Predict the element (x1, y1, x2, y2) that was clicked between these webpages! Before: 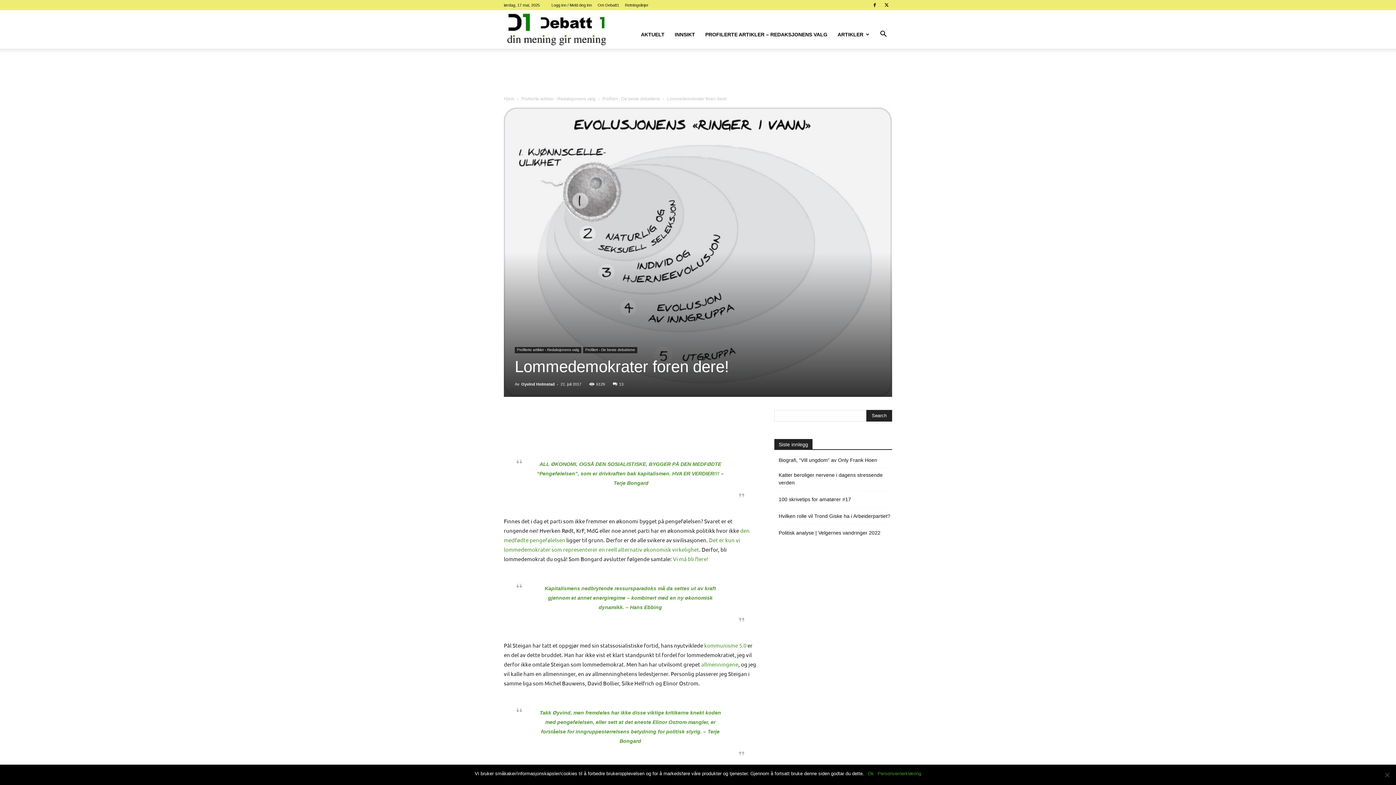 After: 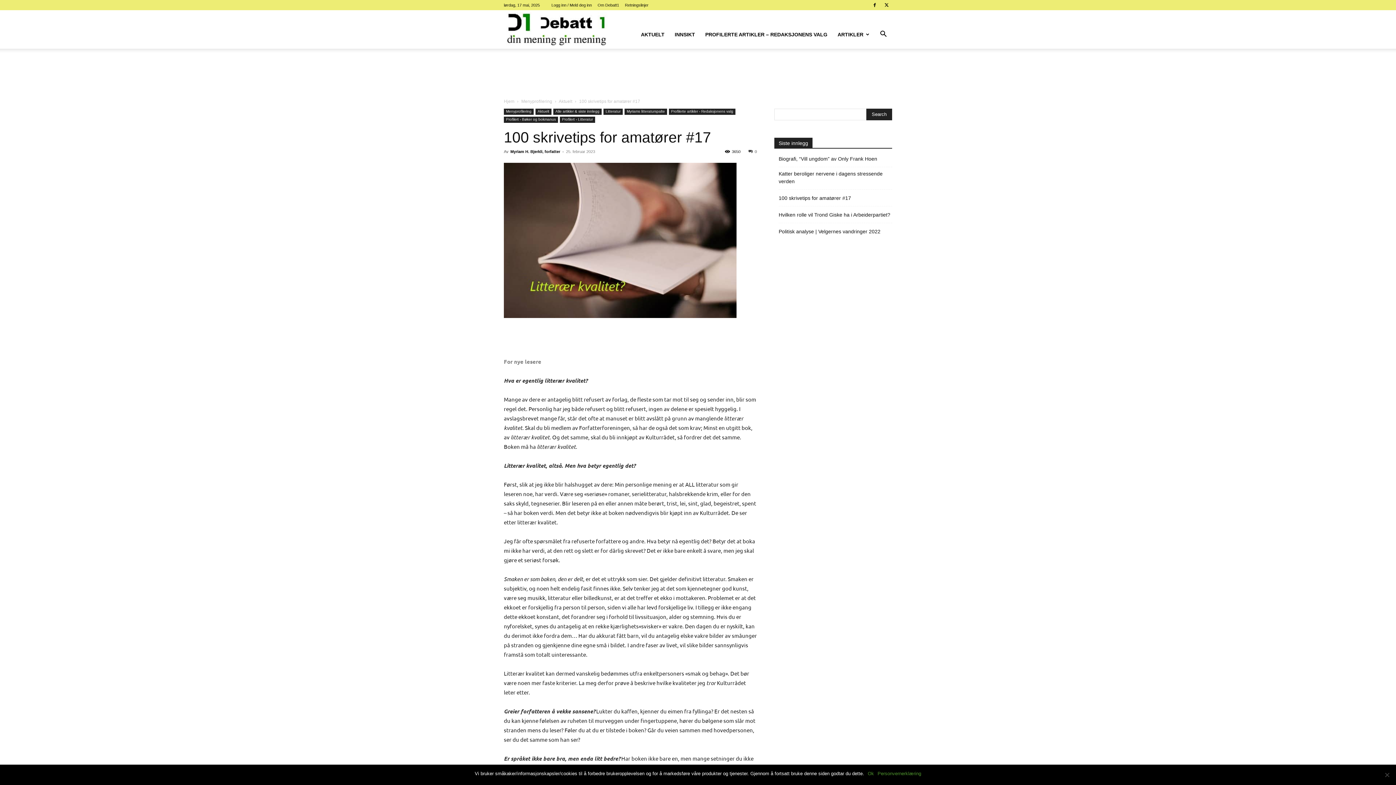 Action: label: 100 skrivetips for amatører #17 bbox: (778, 496, 851, 503)